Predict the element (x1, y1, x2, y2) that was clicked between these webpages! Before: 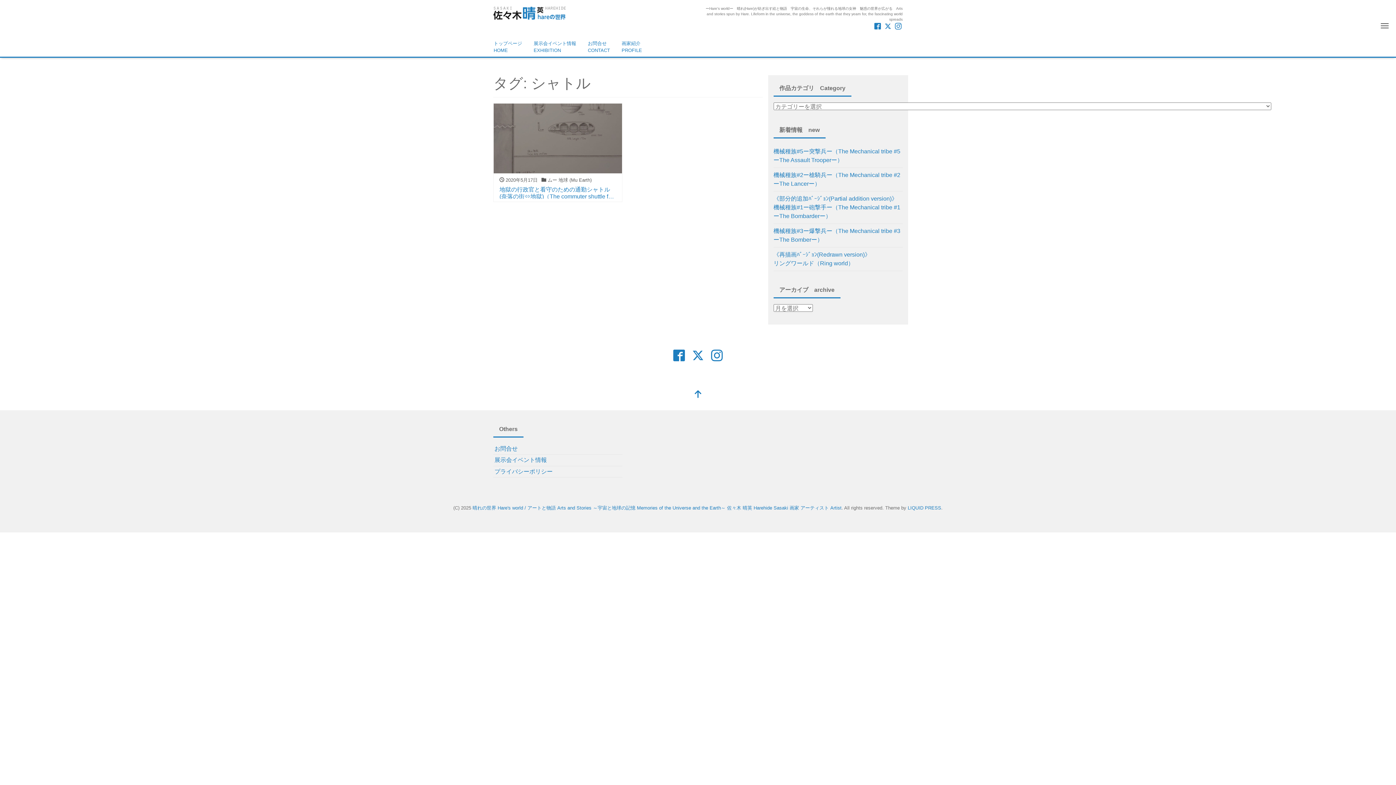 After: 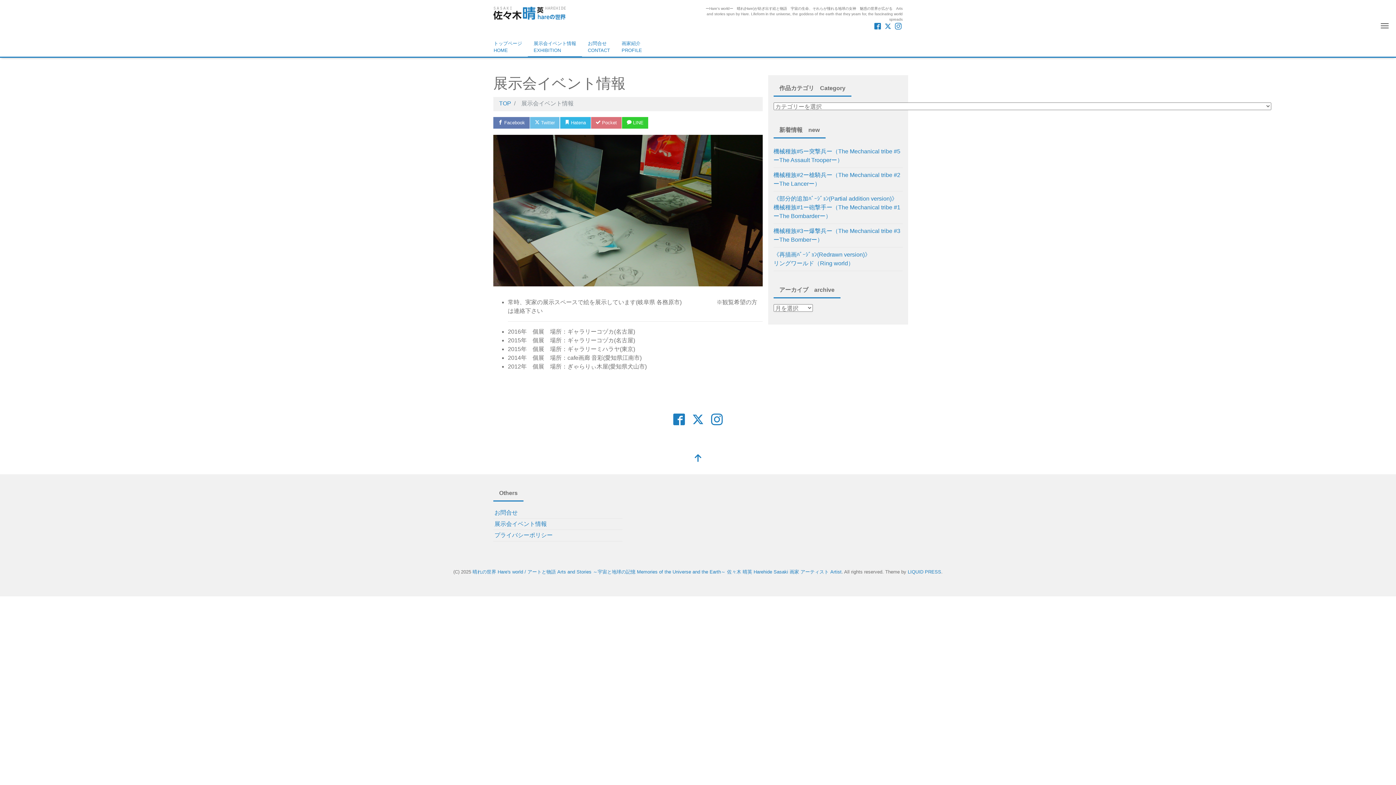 Action: label: 展示会イベント情報 bbox: (493, 454, 548, 466)